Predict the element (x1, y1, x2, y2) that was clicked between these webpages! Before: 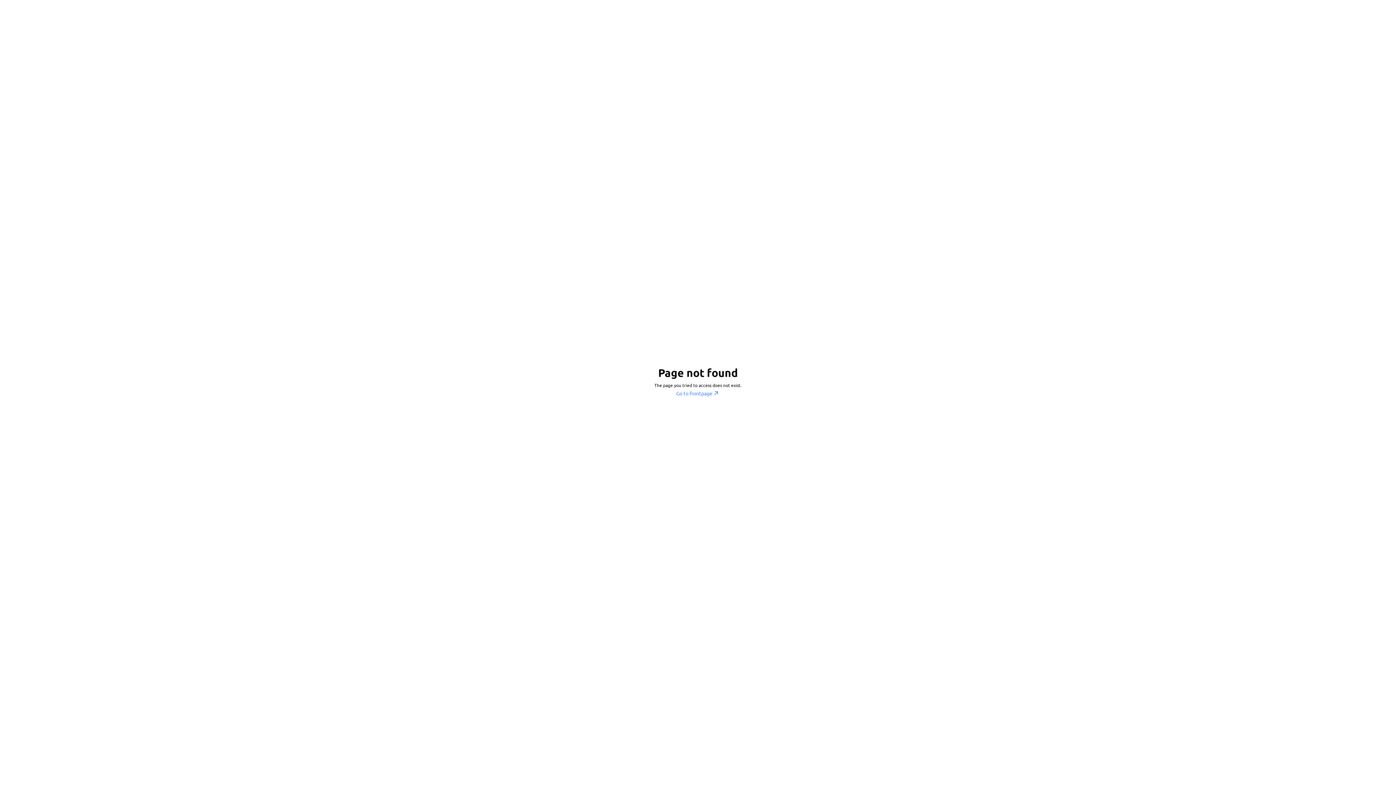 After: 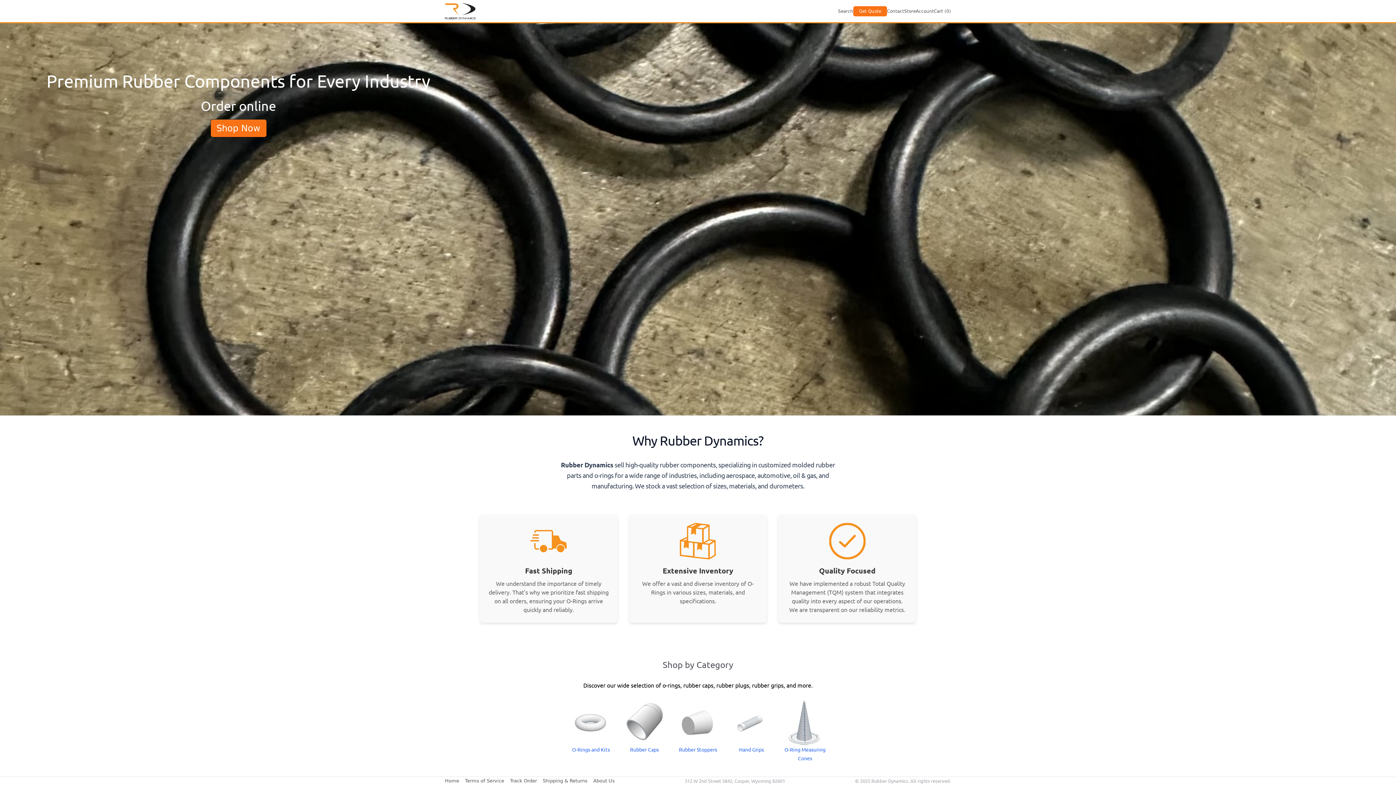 Action: label: Go to frontpage bbox: (676, 389, 720, 397)